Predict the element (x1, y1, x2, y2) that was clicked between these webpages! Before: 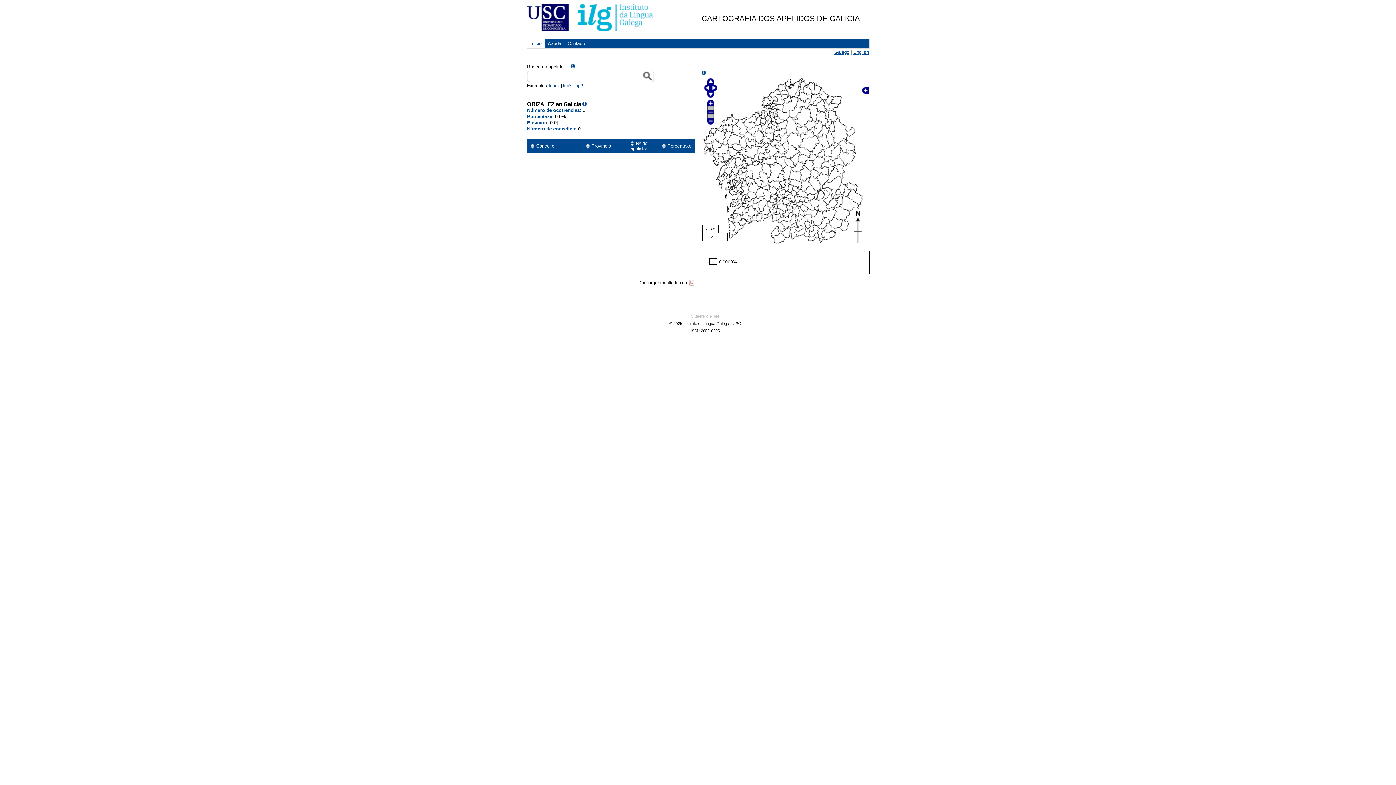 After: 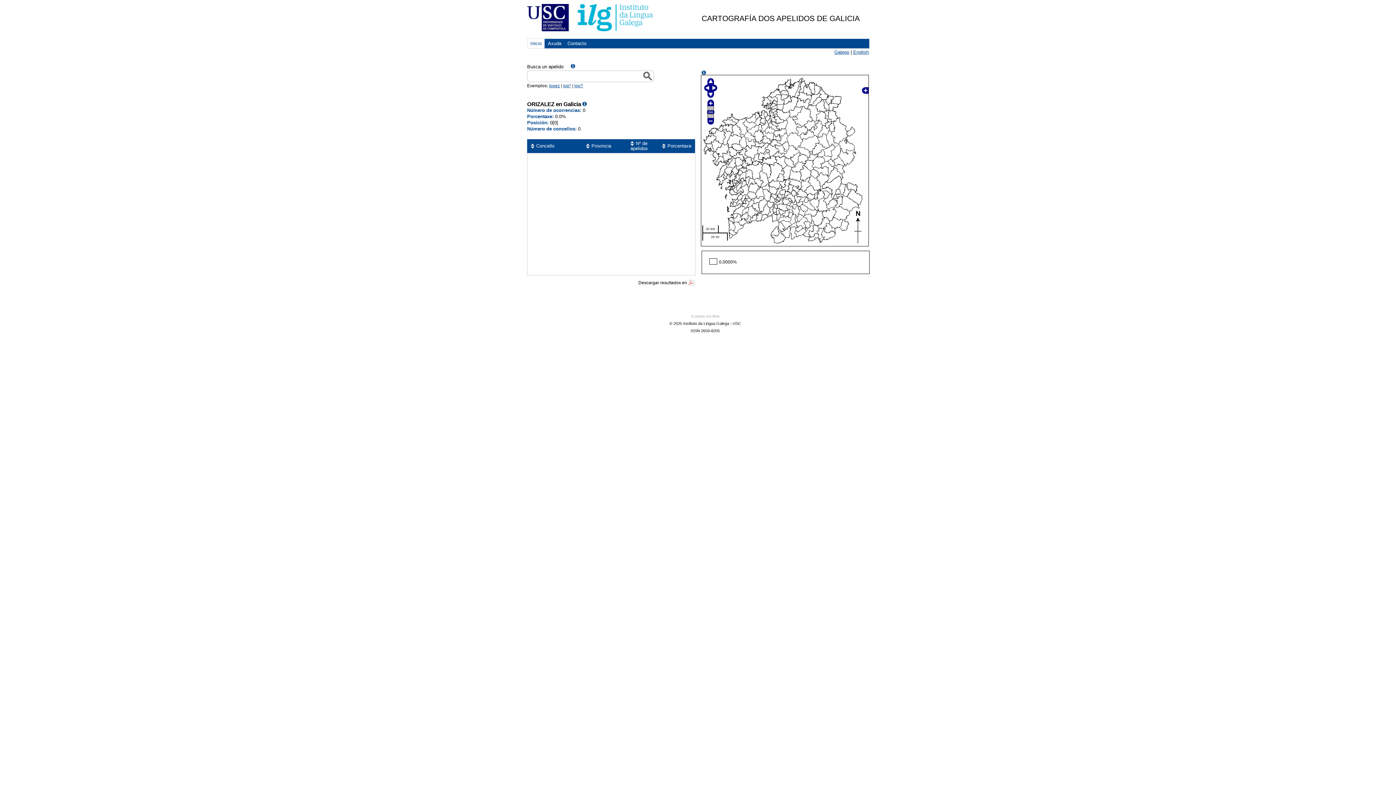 Action: bbox: (570, 63, 575, 69)